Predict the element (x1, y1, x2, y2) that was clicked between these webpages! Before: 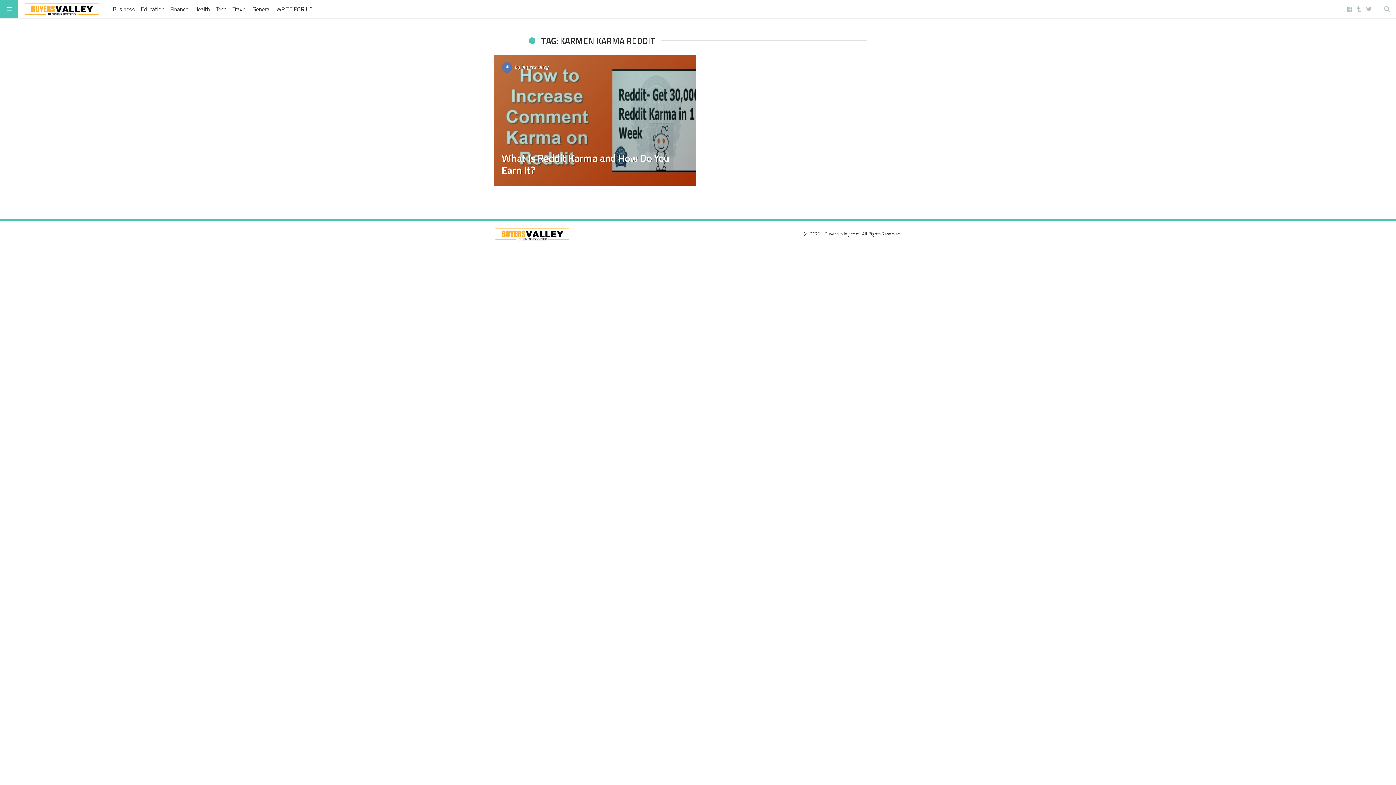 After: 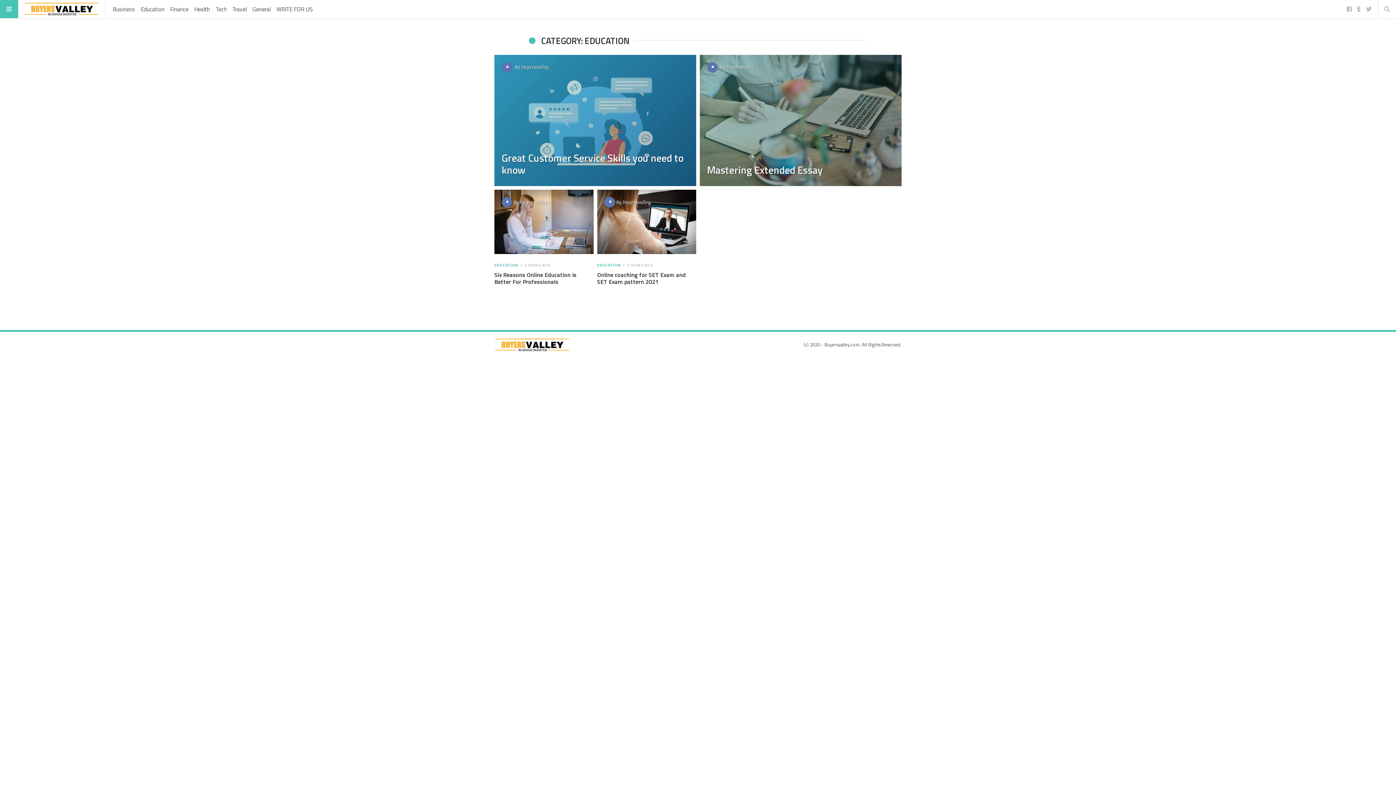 Action: label: Education bbox: (137, 1, 167, 16)